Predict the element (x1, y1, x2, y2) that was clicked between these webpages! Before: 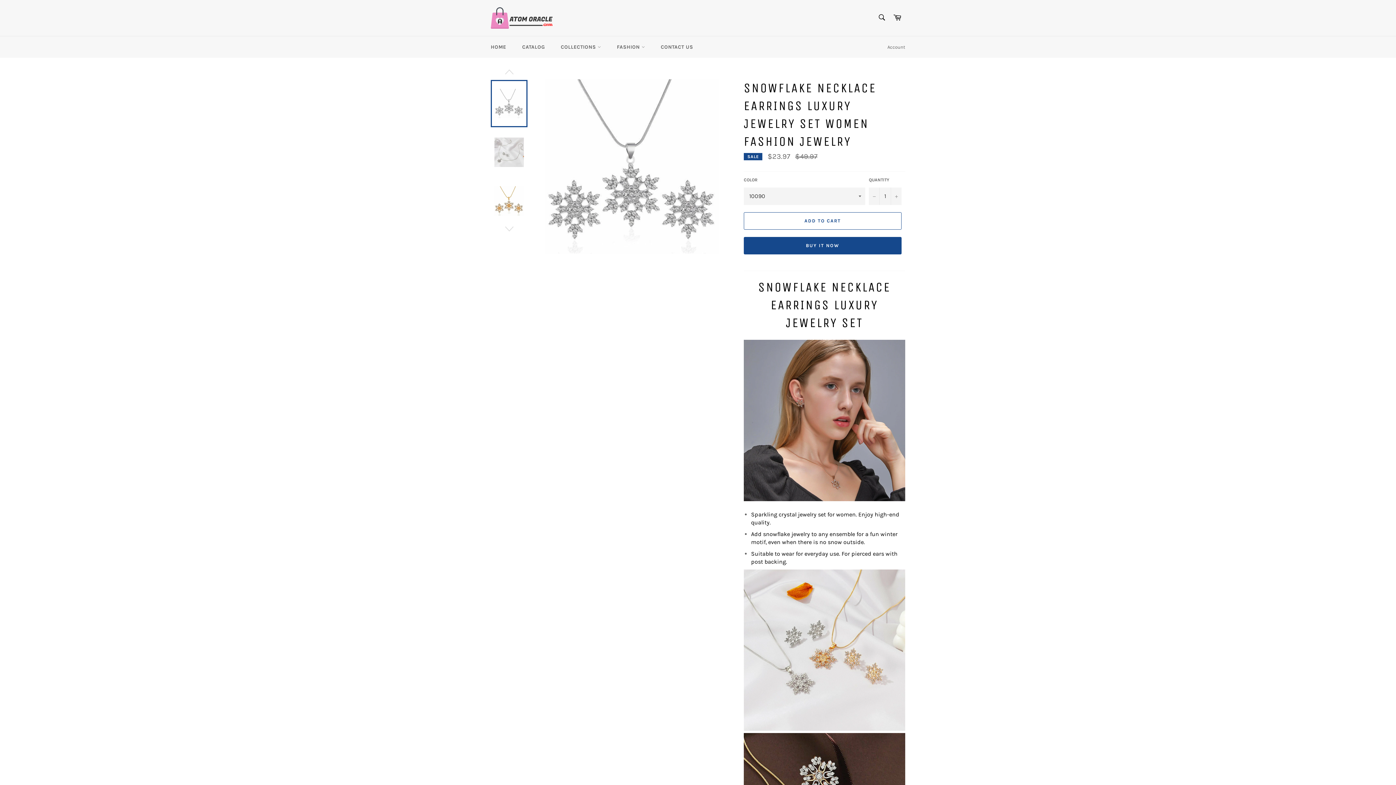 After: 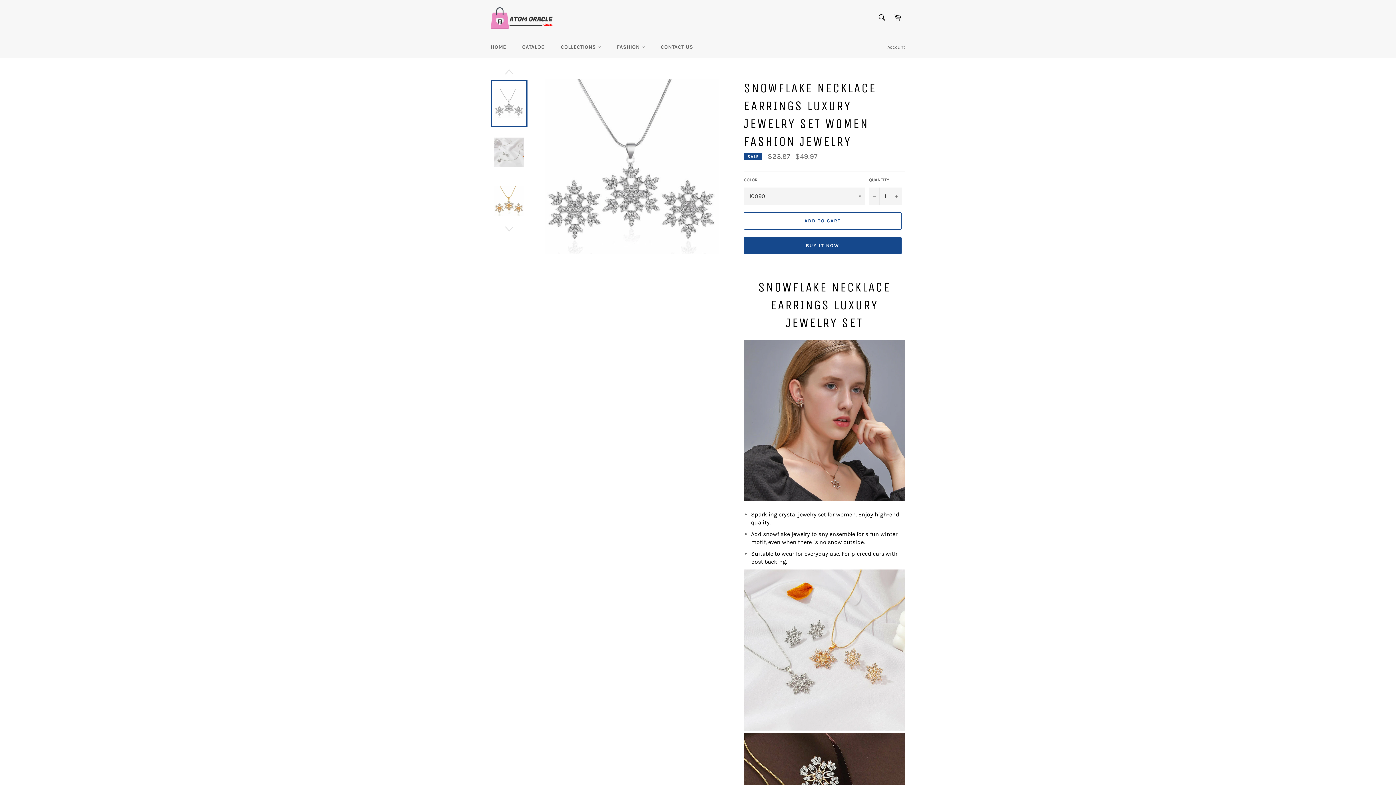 Action: bbox: (490, 80, 527, 127)